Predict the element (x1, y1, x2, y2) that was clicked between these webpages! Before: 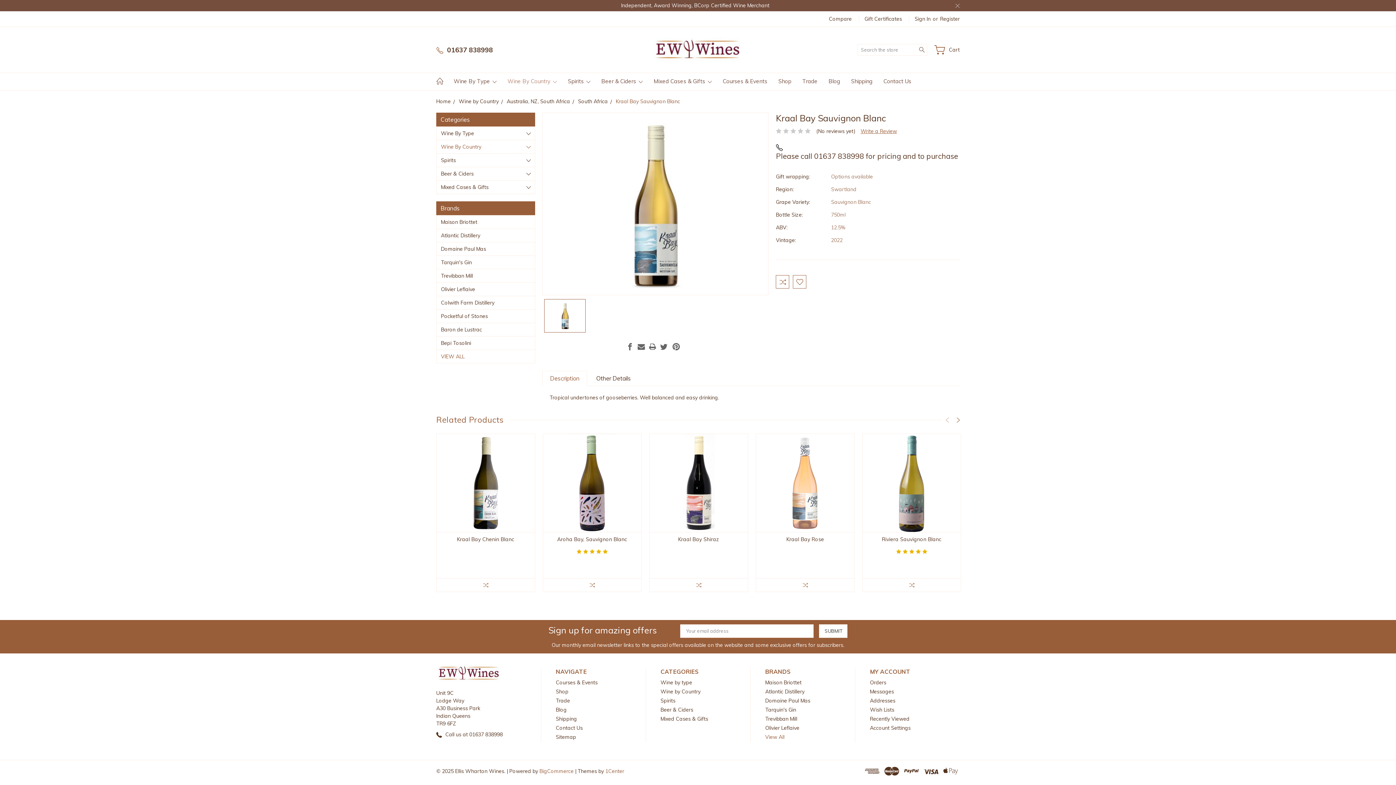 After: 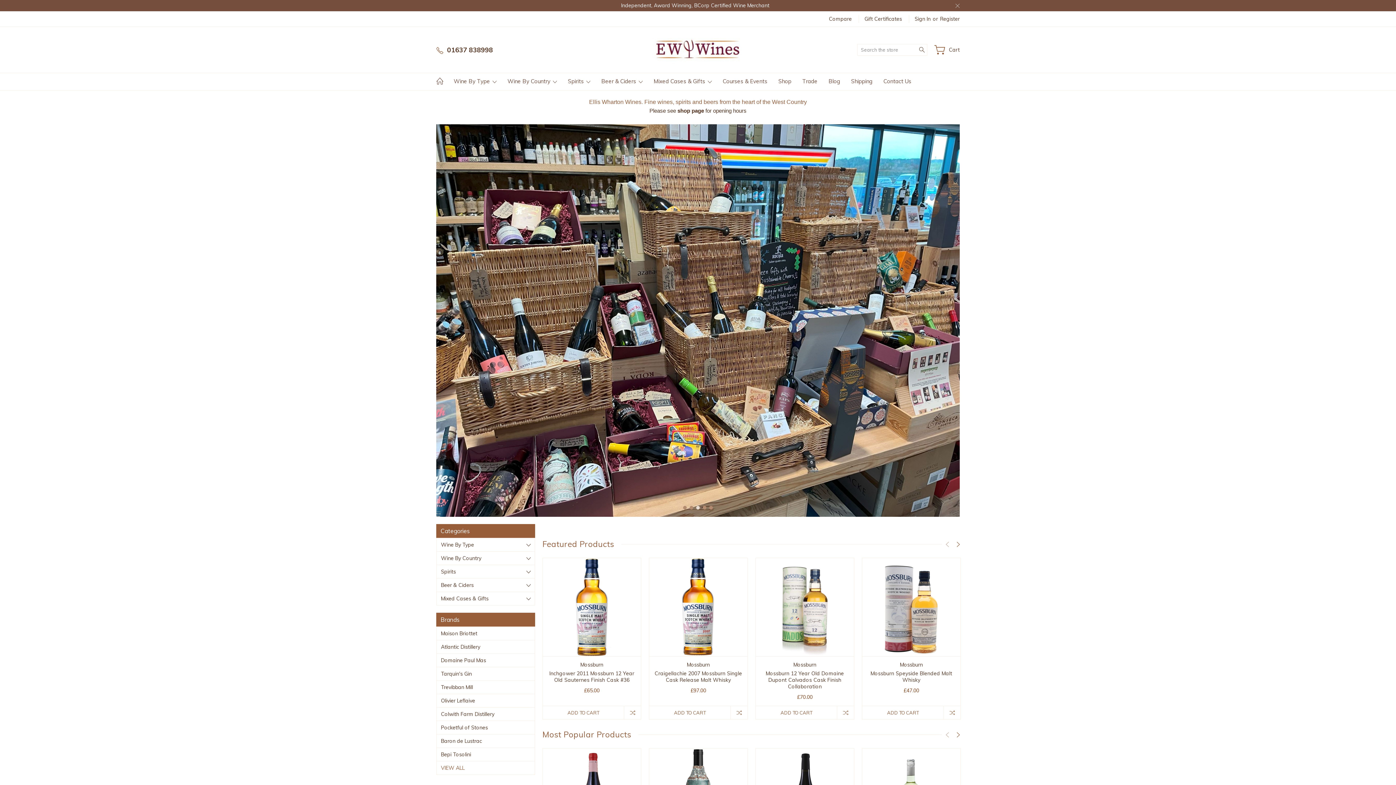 Action: bbox: (436, 98, 450, 104) label: Home